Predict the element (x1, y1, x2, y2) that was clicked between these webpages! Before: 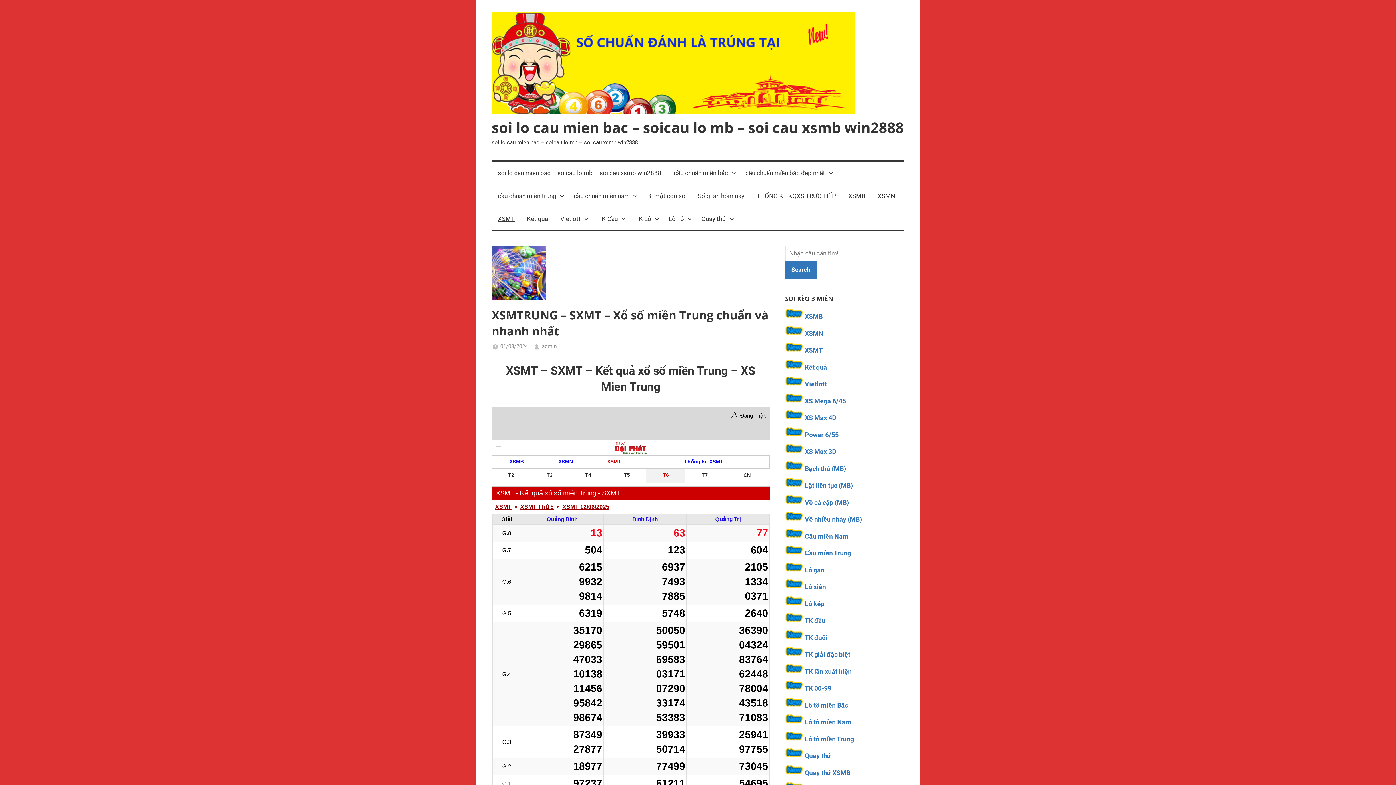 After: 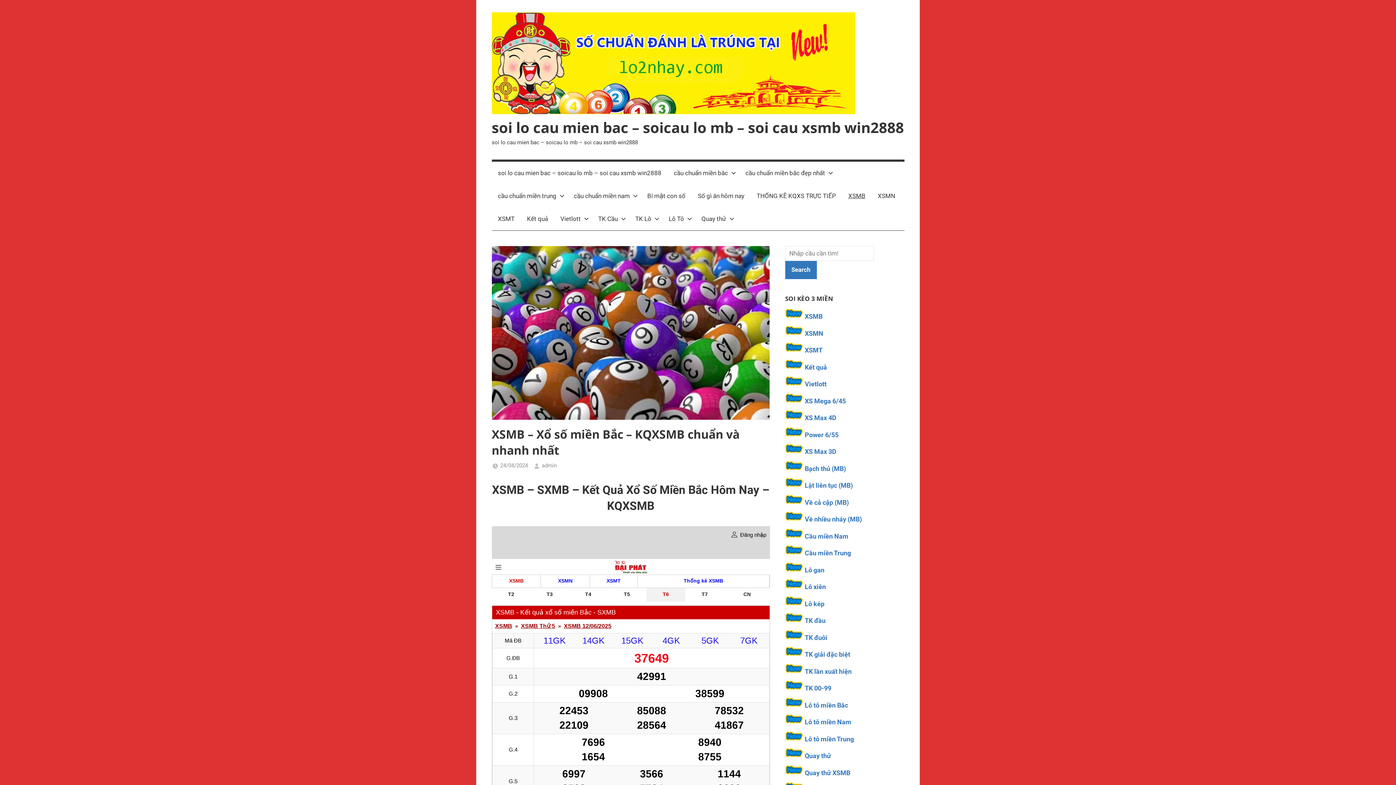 Action: bbox: (842, 184, 871, 207) label: XSMB